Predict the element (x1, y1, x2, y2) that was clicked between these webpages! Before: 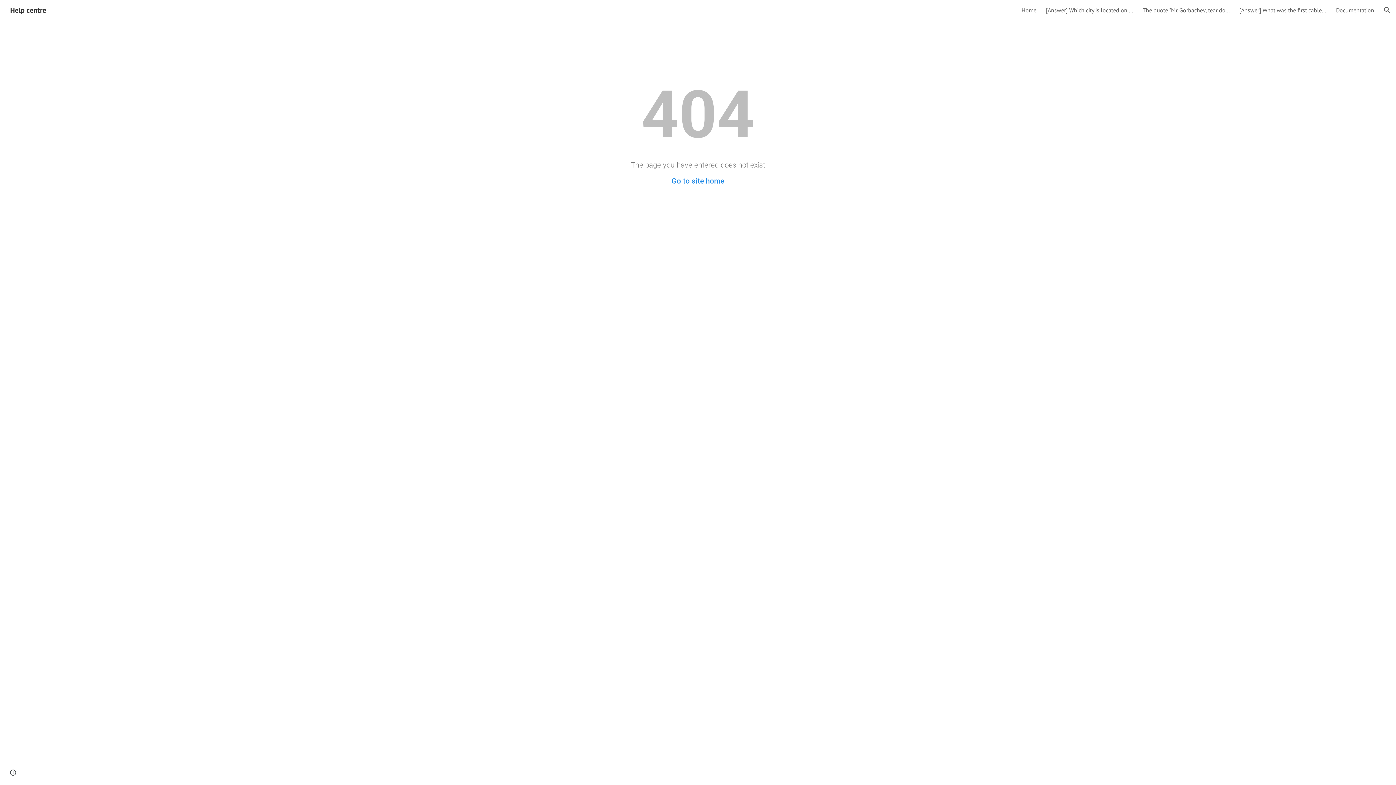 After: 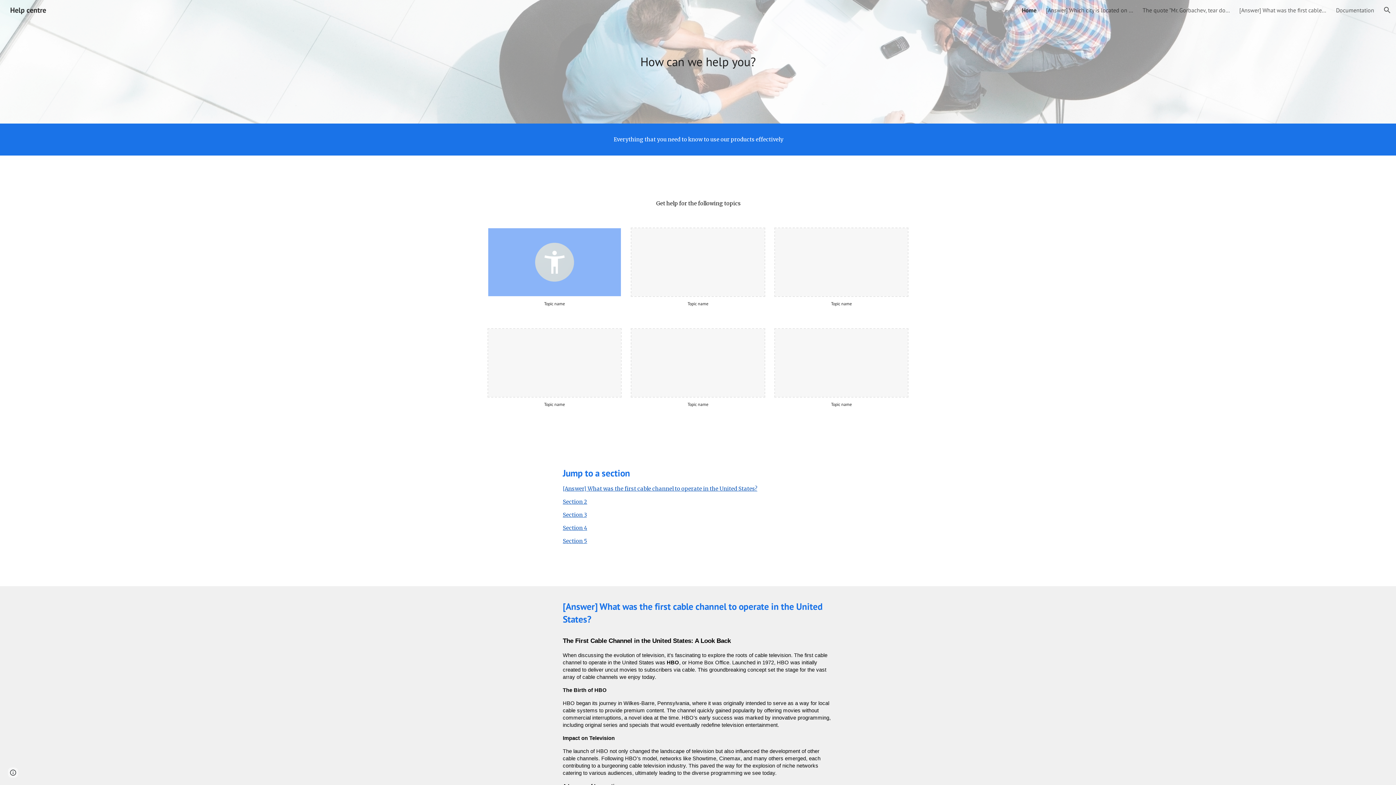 Action: label: Home bbox: (1021, 6, 1036, 13)